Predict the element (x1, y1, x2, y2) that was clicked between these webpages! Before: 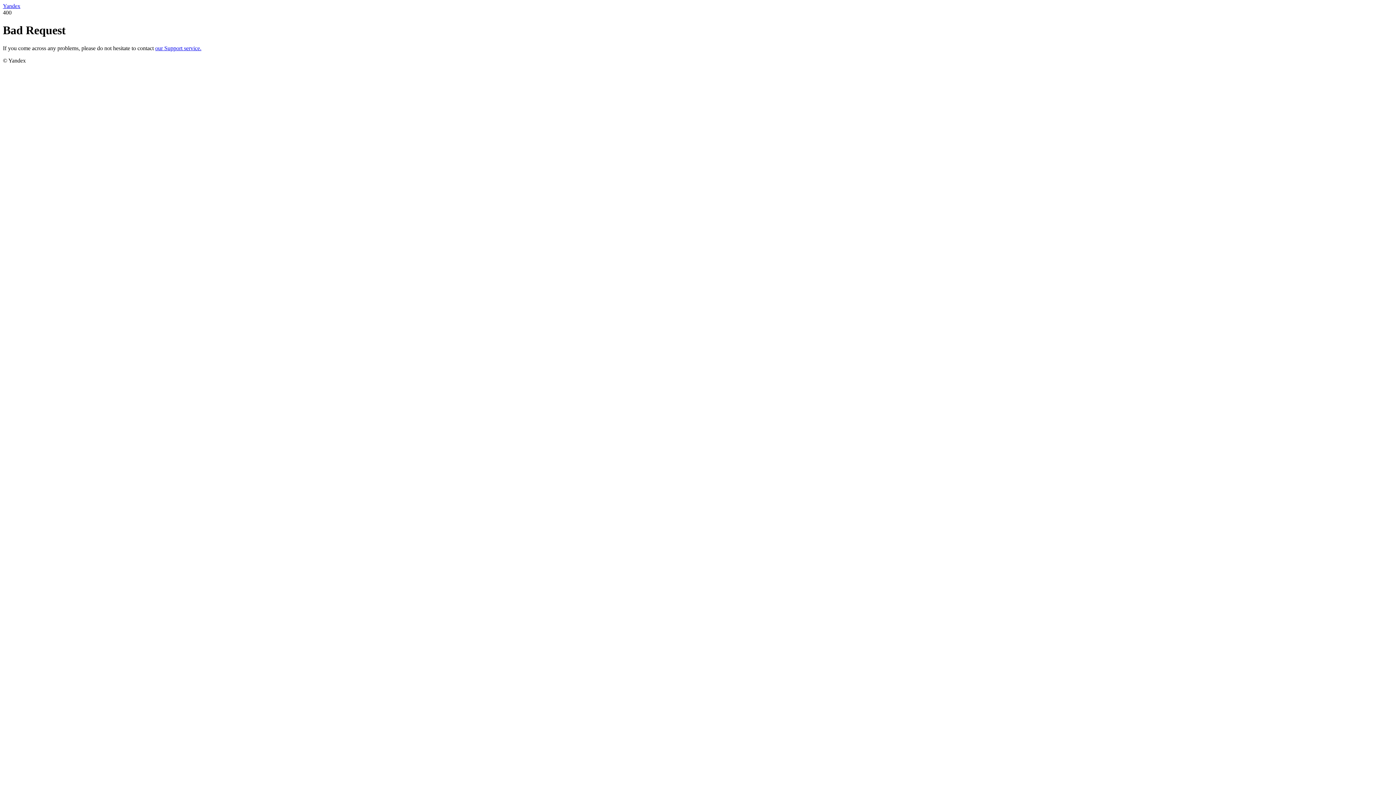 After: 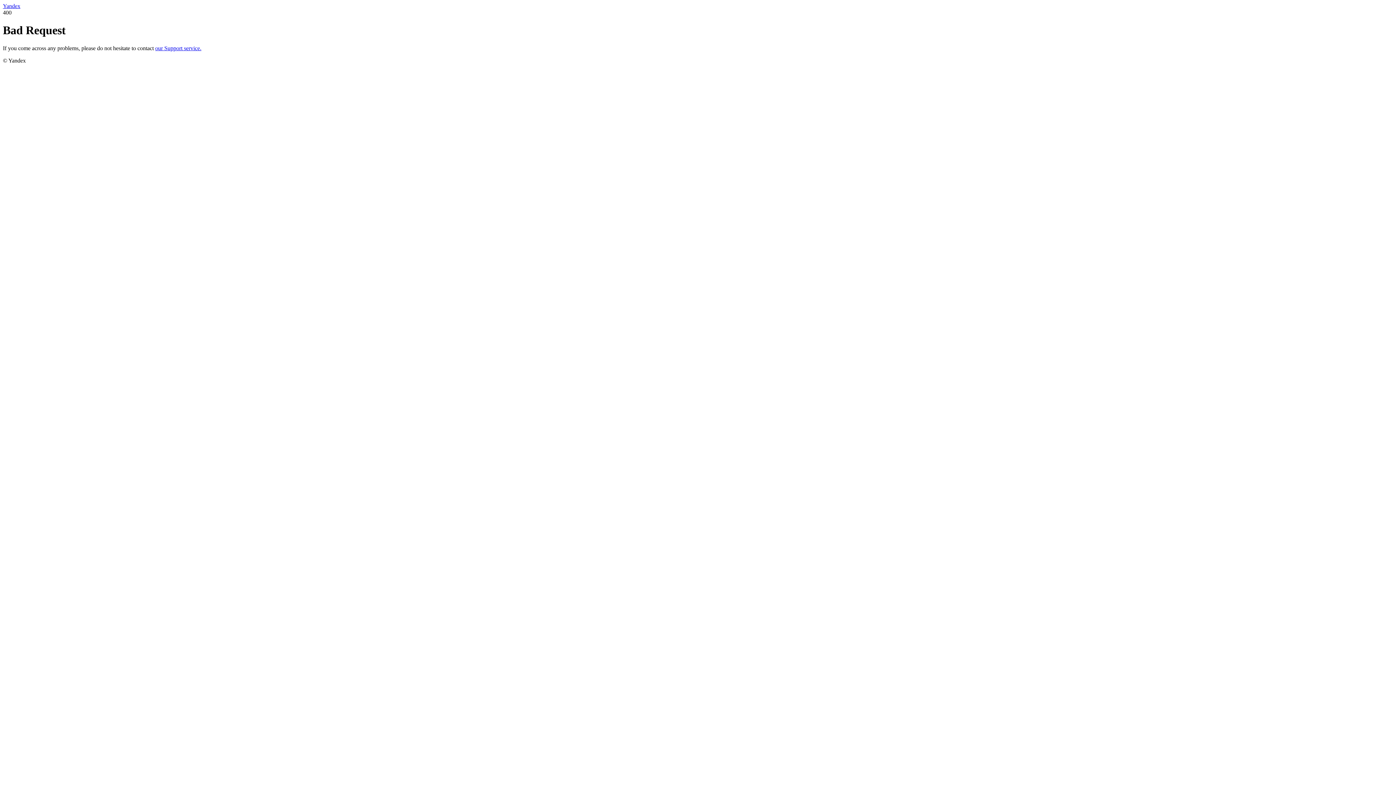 Action: bbox: (155, 45, 201, 51) label: our Support service.